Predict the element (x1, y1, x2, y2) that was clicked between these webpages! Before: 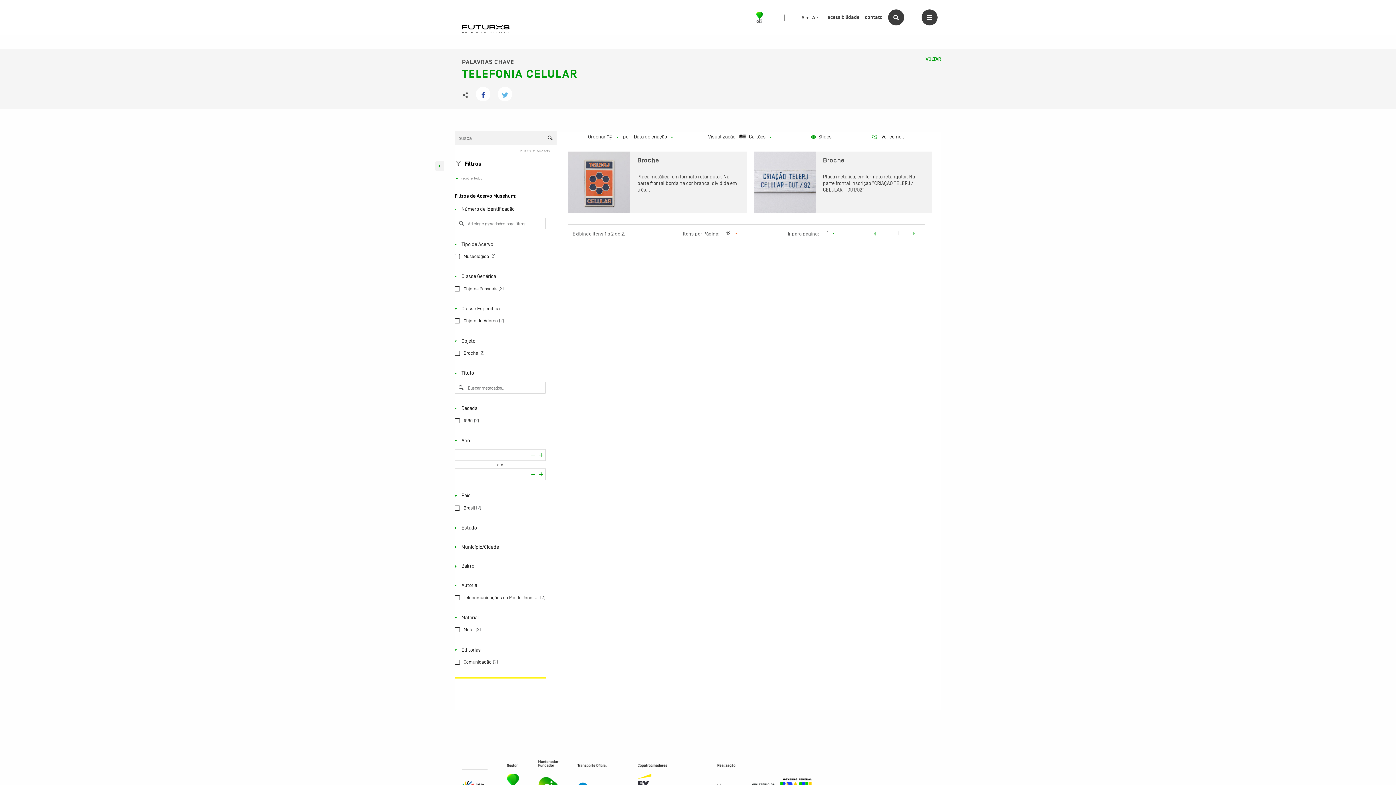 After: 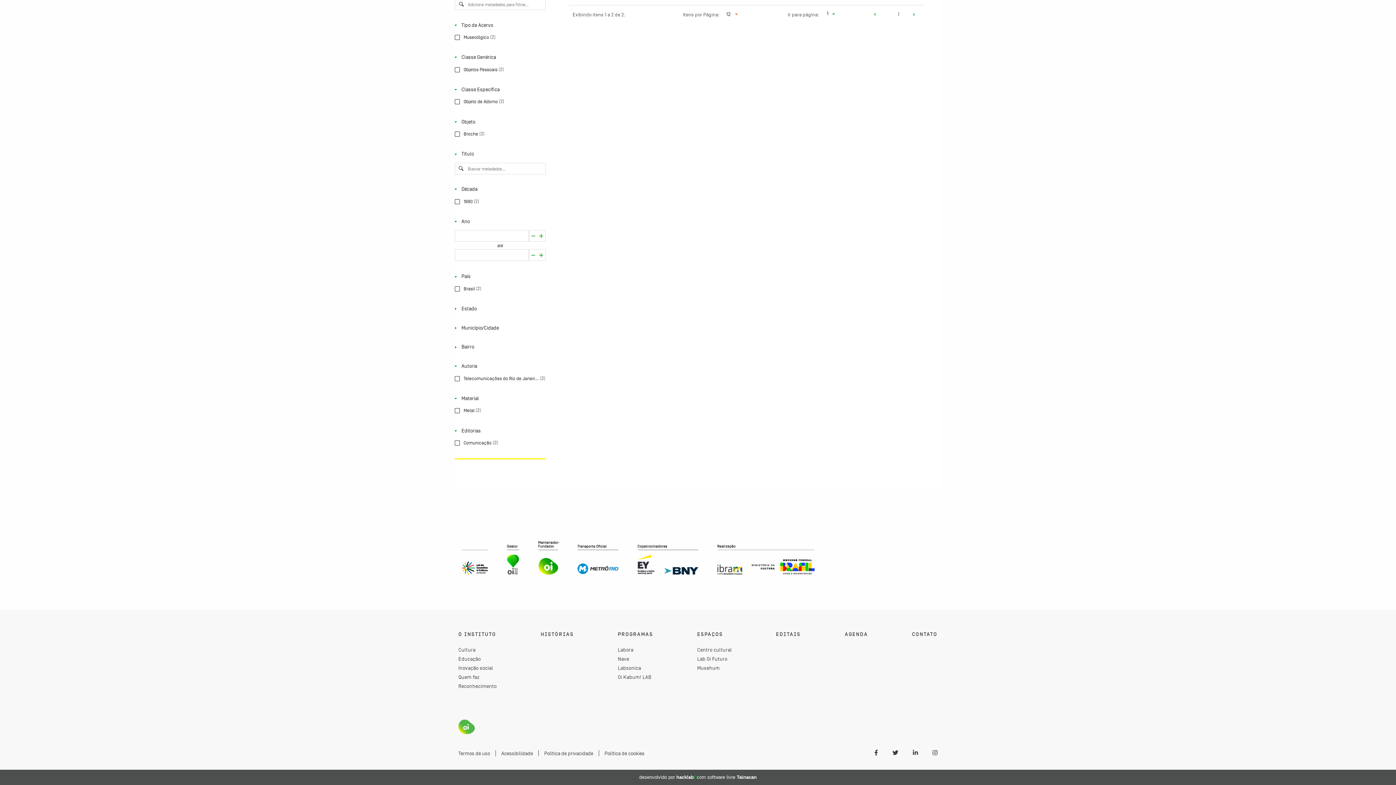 Action: label: hacklab/  bbox: (676, 549, 696, 555)